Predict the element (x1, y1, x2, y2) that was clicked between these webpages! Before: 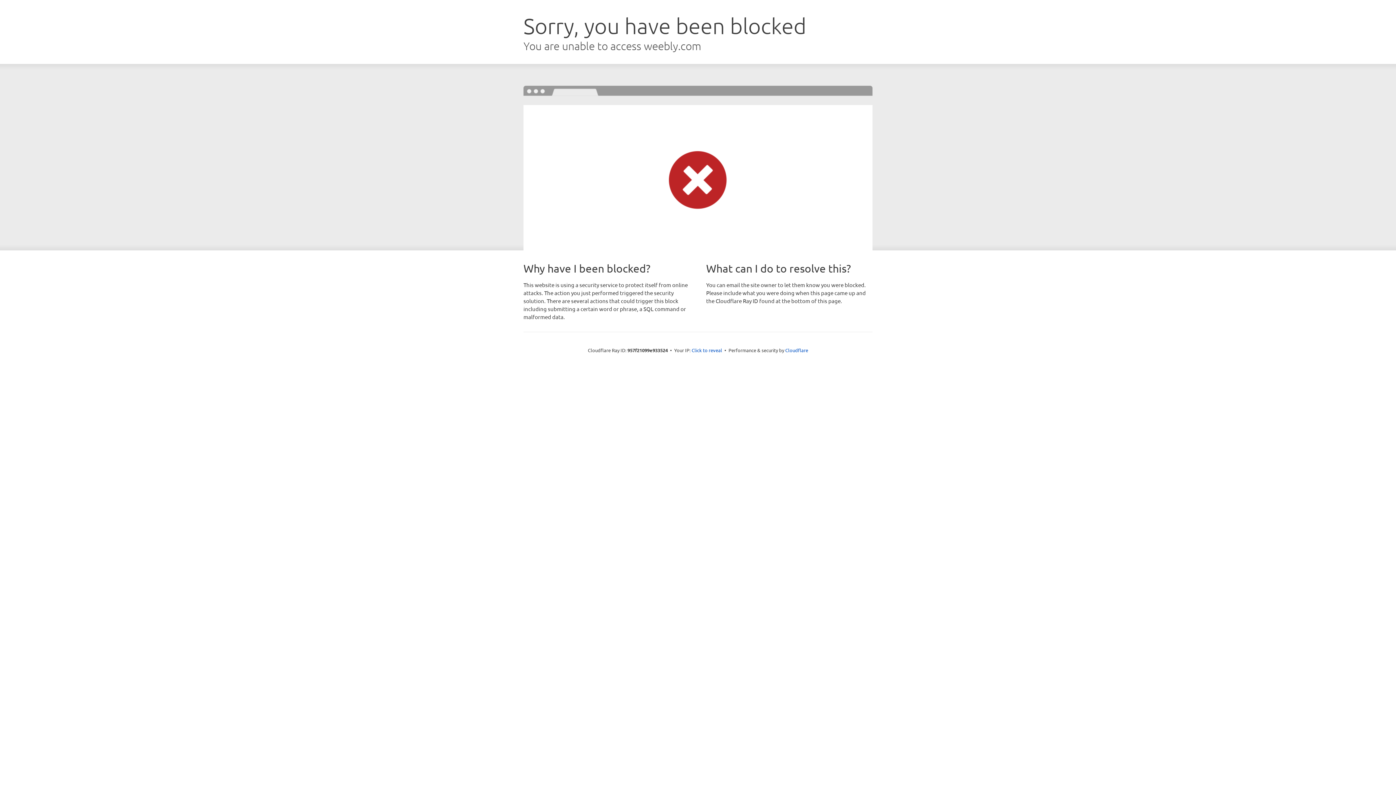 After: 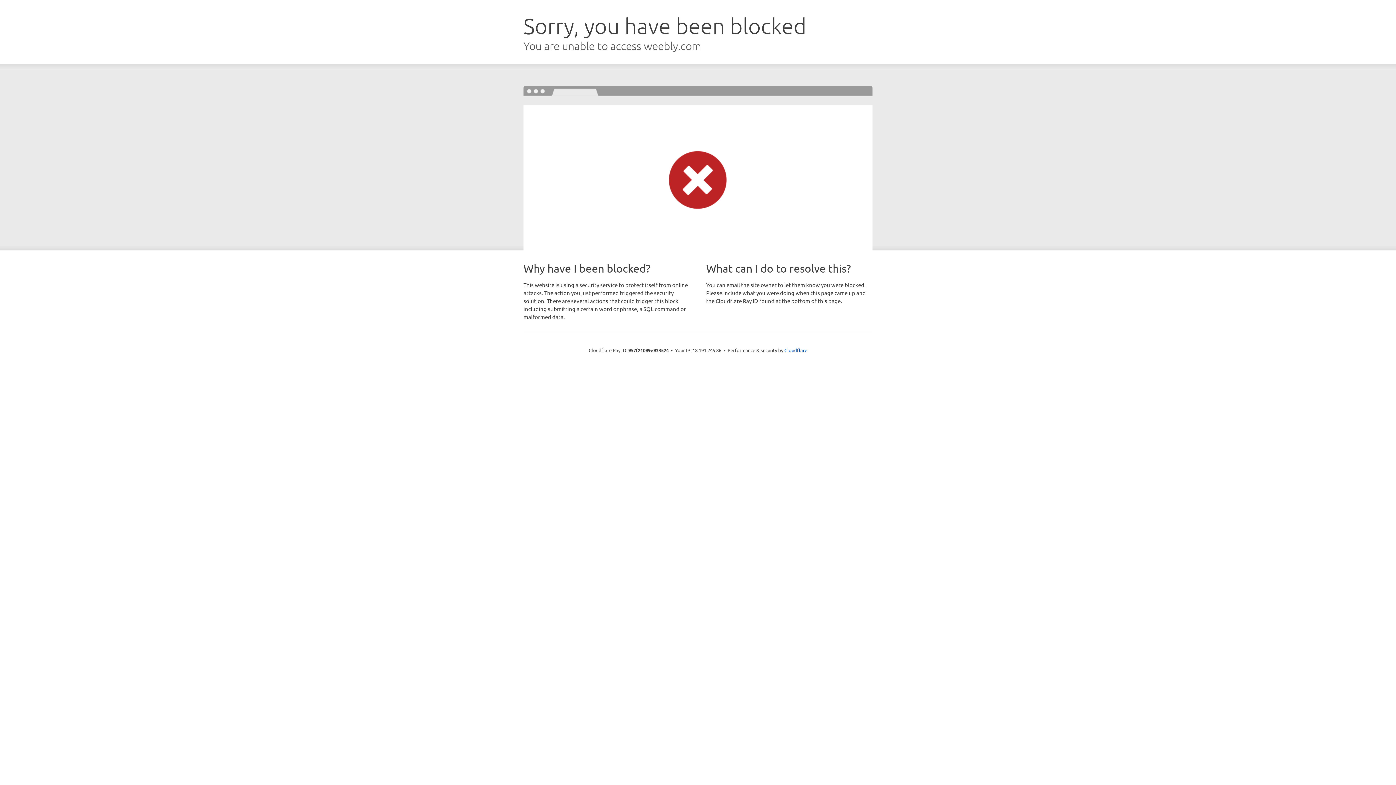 Action: label: Click to reveal bbox: (691, 346, 722, 353)